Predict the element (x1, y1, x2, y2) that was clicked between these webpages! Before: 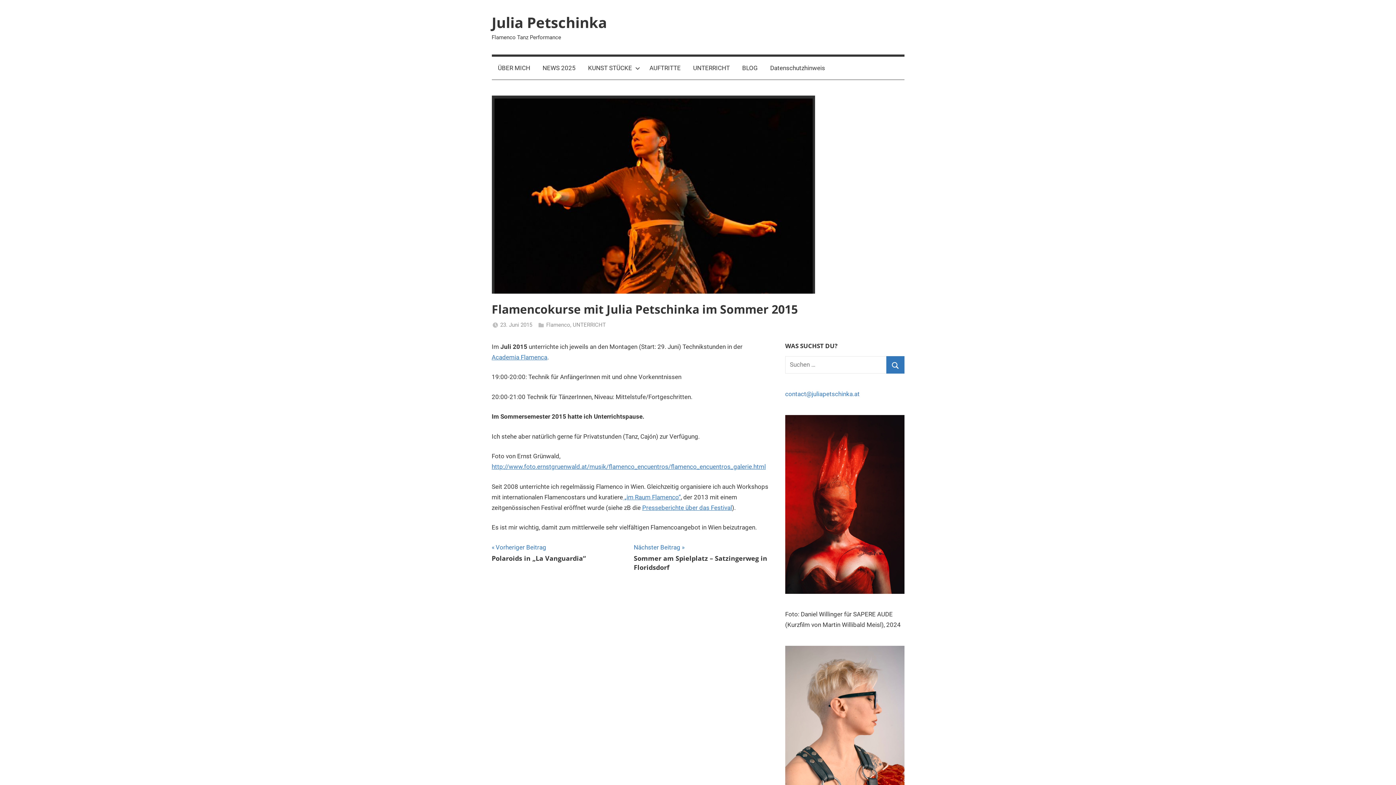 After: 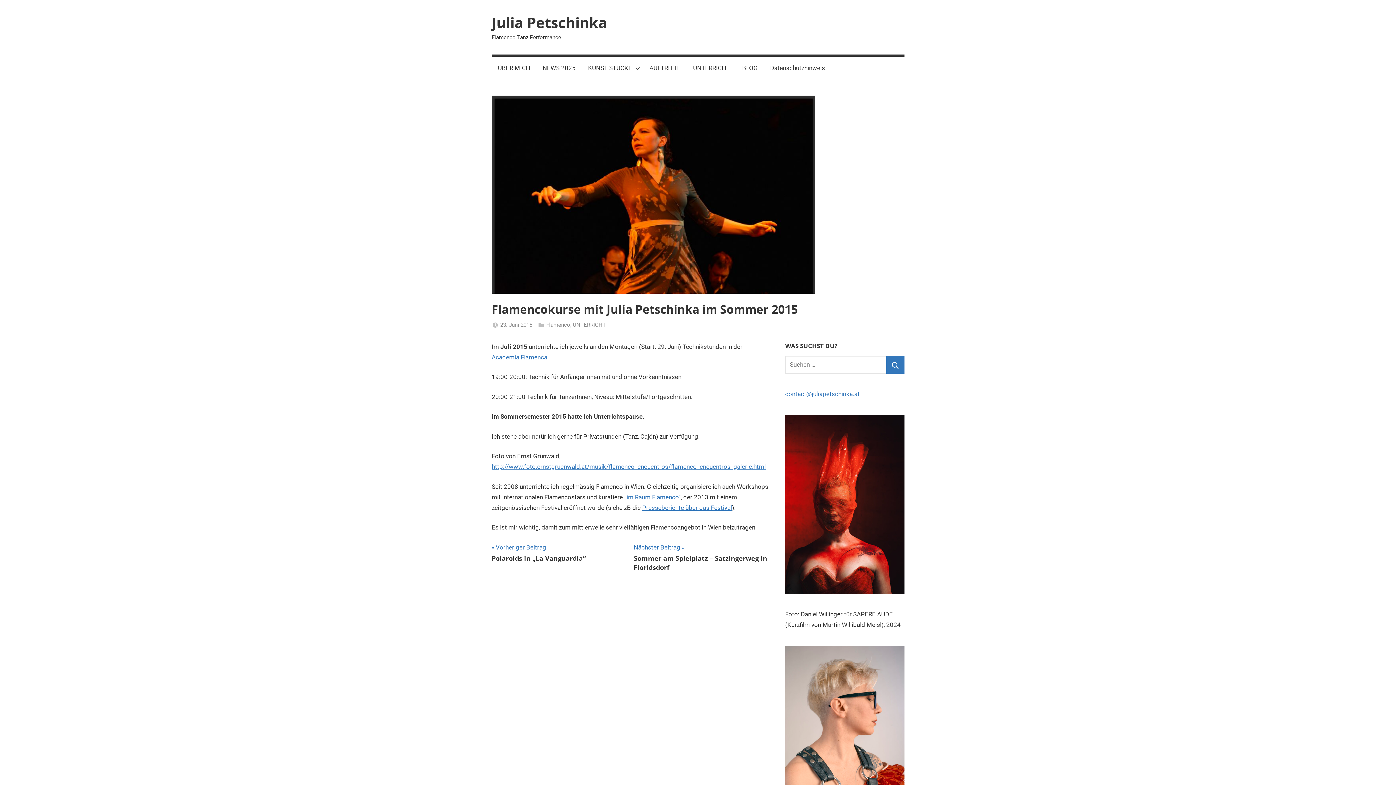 Action: label: 23. Juni 2015 bbox: (500, 321, 532, 328)